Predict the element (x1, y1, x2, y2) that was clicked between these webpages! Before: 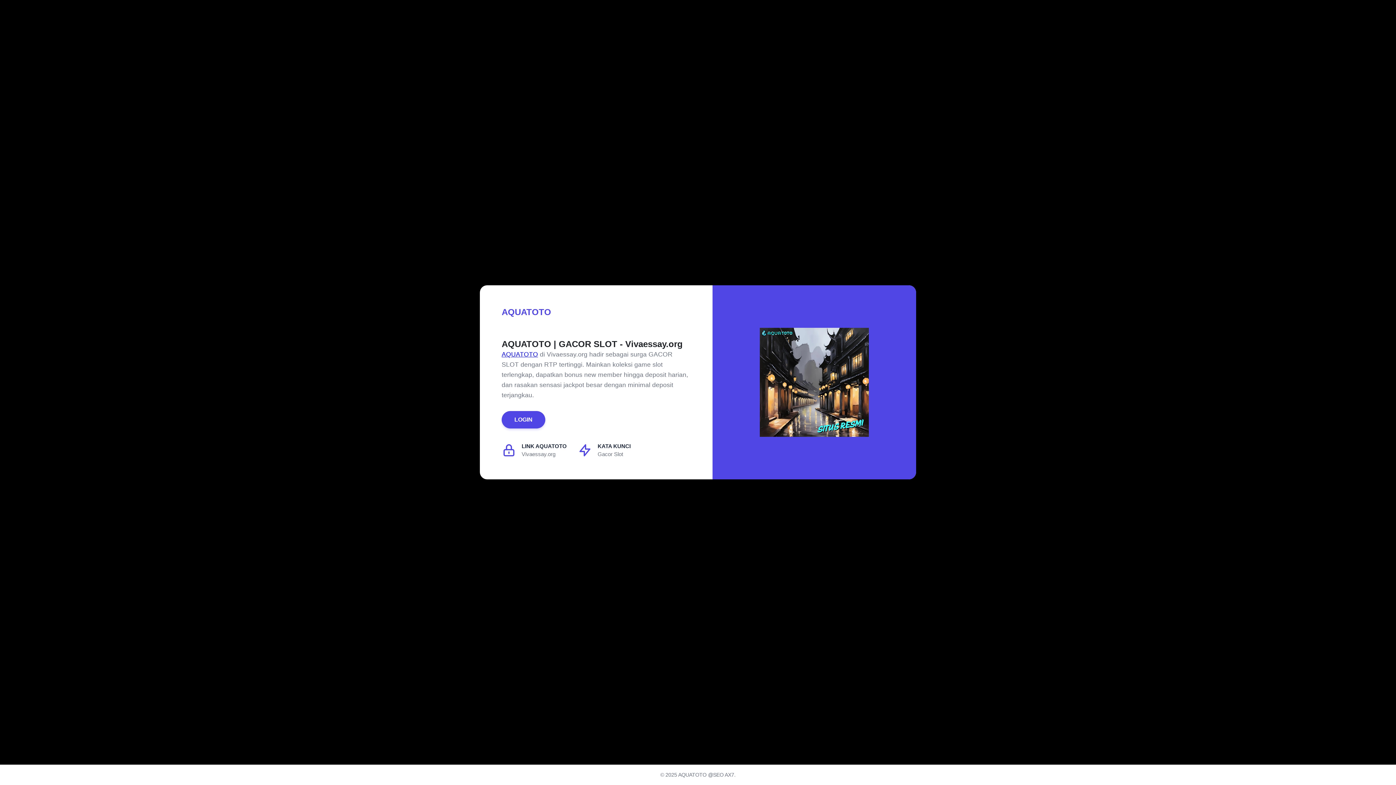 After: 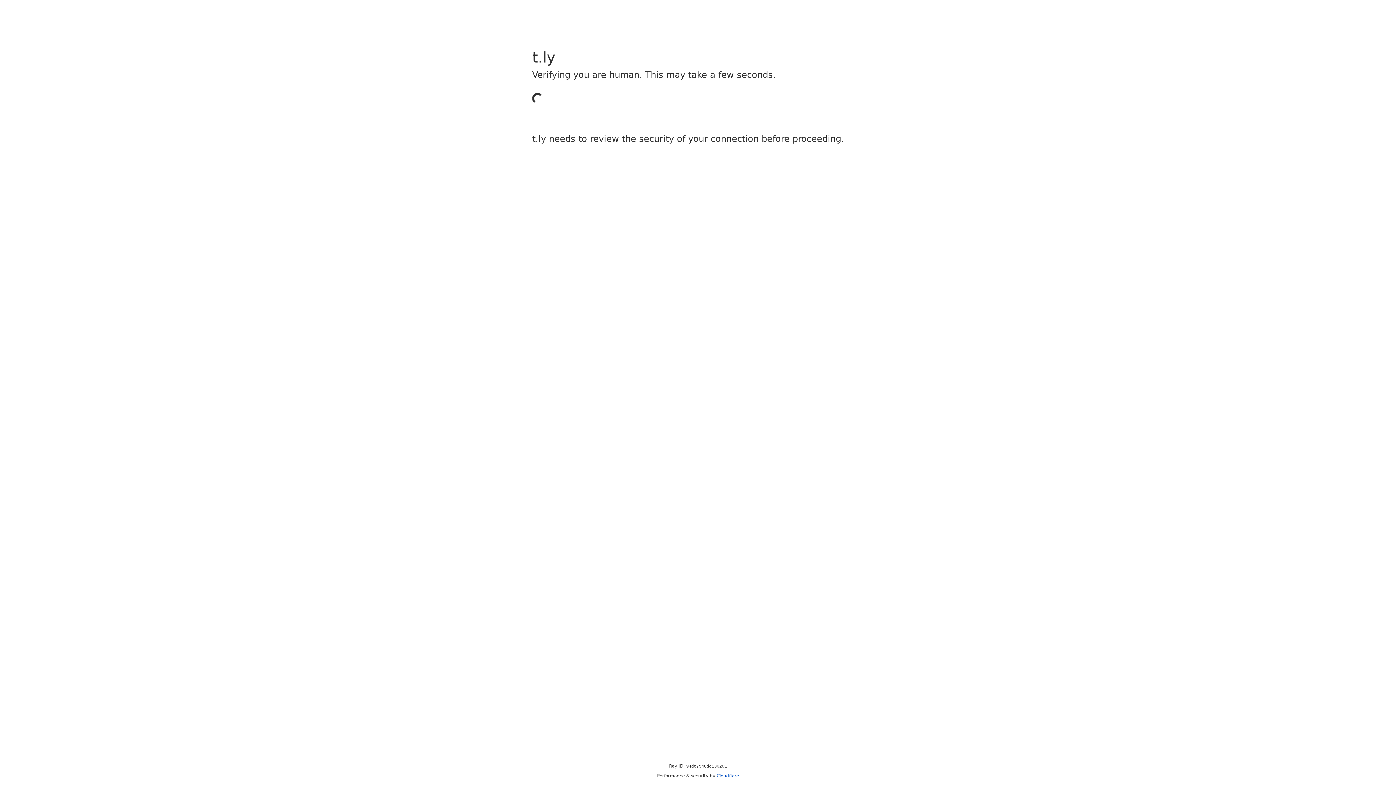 Action: label: LOGIN bbox: (501, 411, 545, 428)